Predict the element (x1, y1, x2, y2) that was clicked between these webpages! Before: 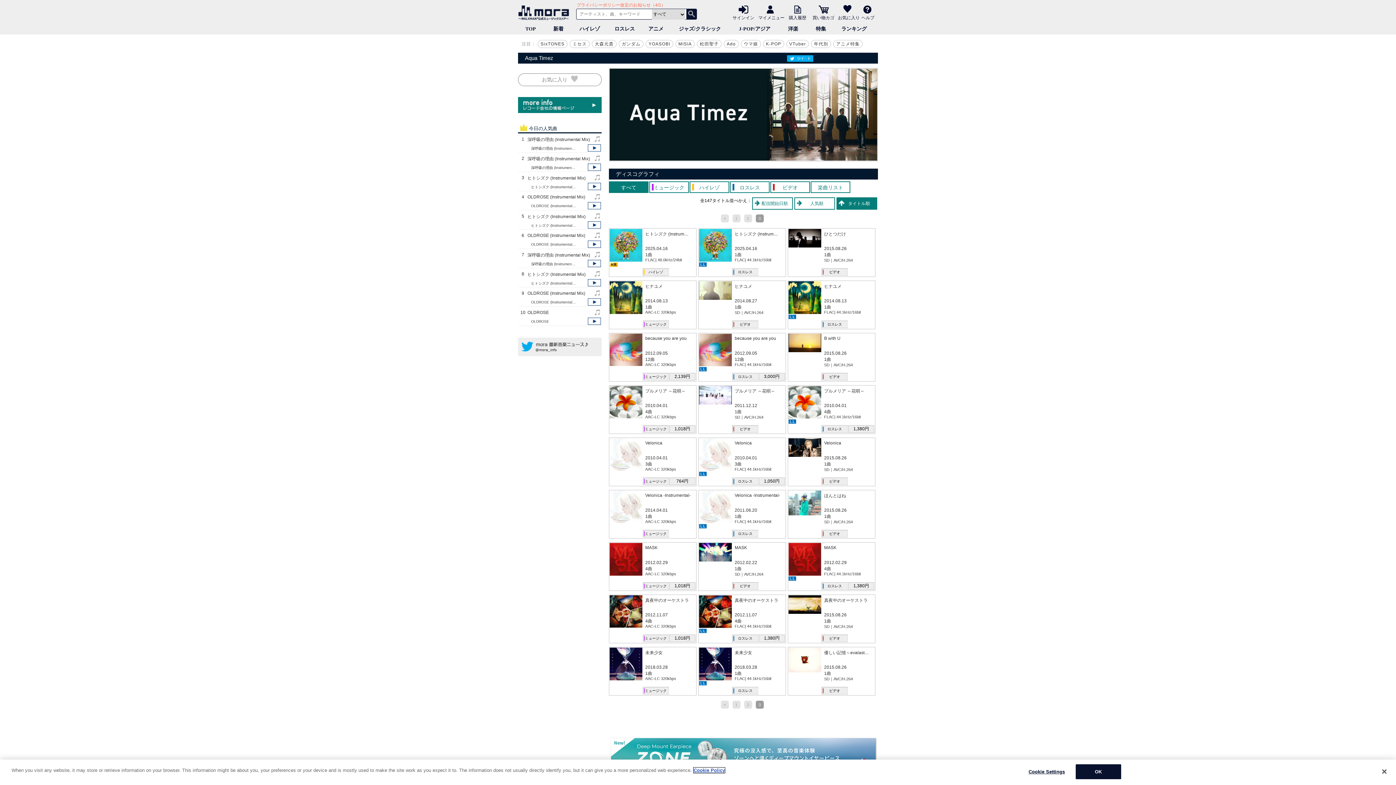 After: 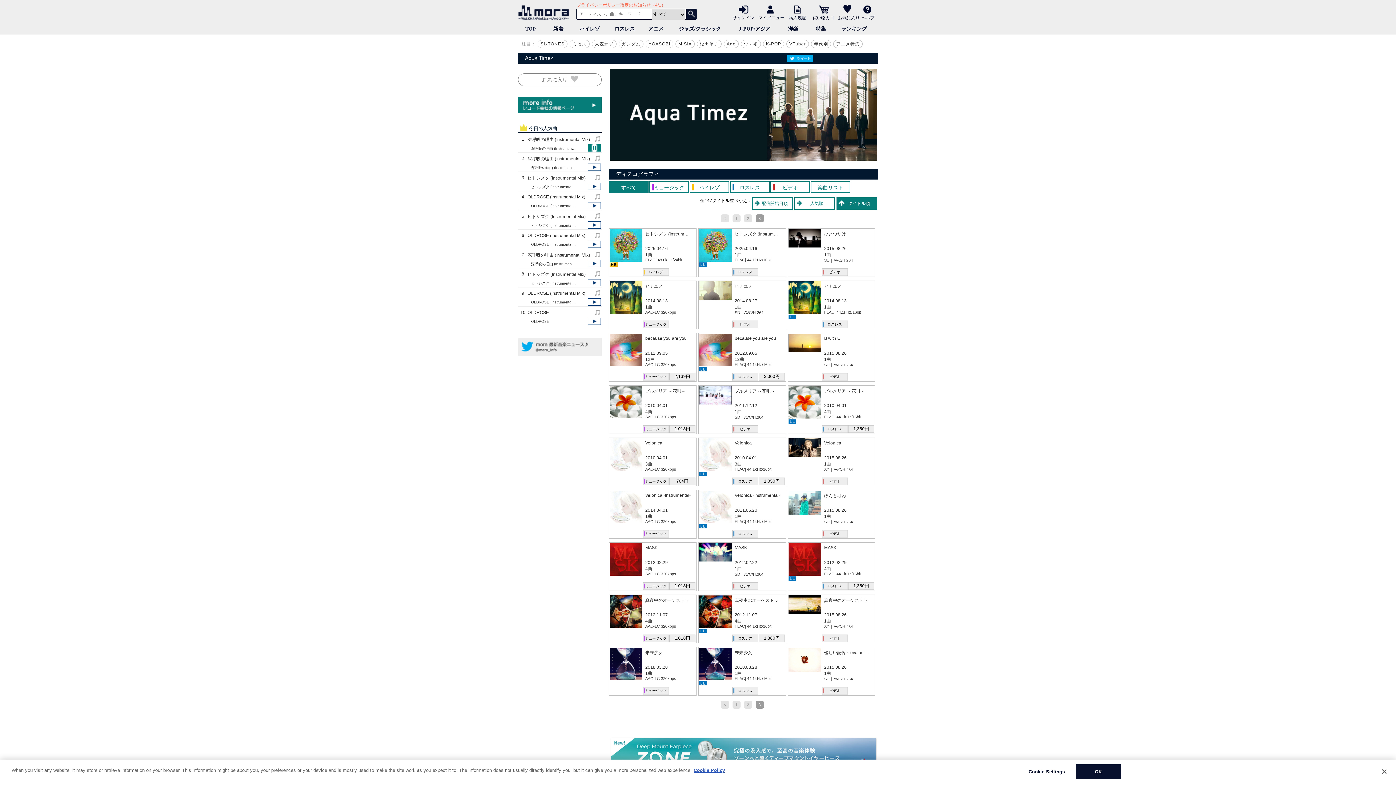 Action: label: 試聴ボタン bbox: (588, 144, 601, 151)